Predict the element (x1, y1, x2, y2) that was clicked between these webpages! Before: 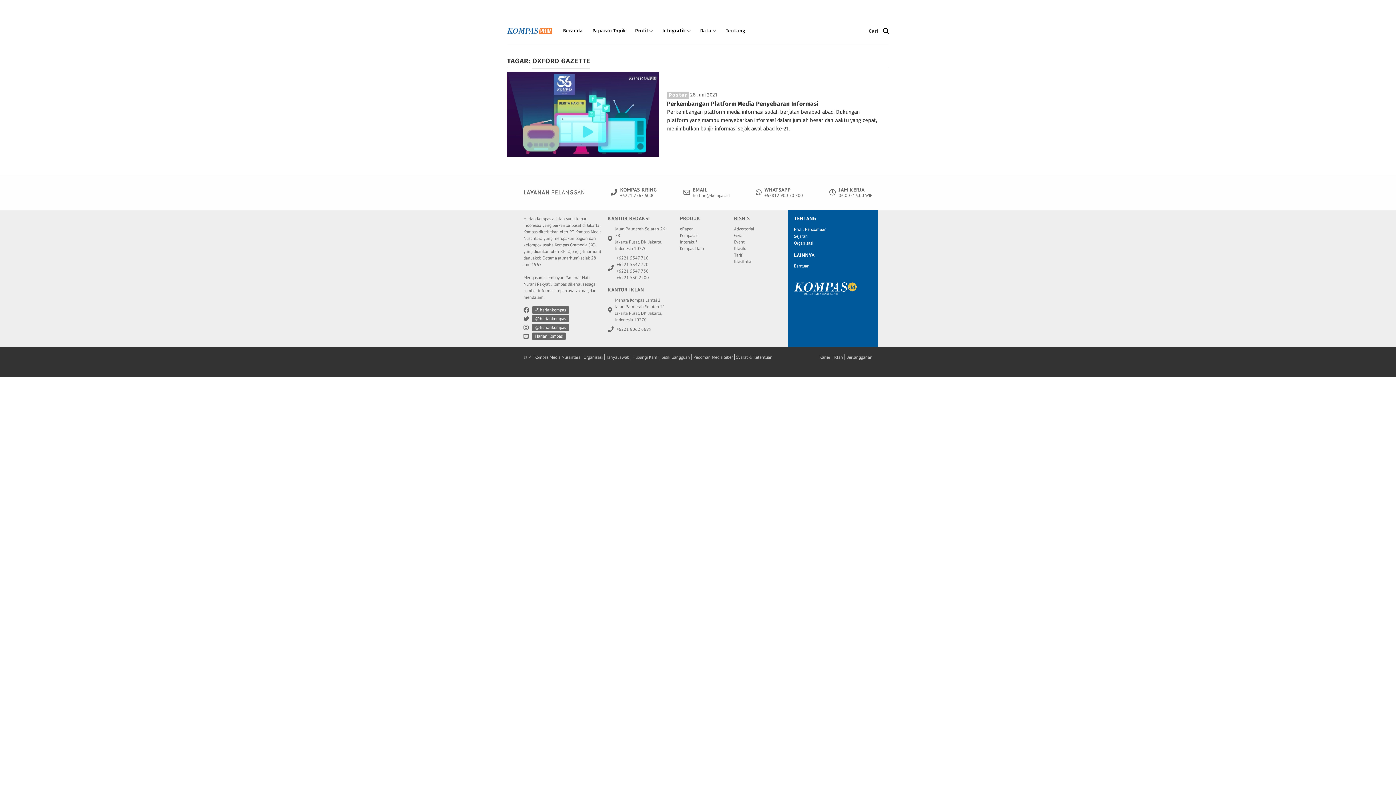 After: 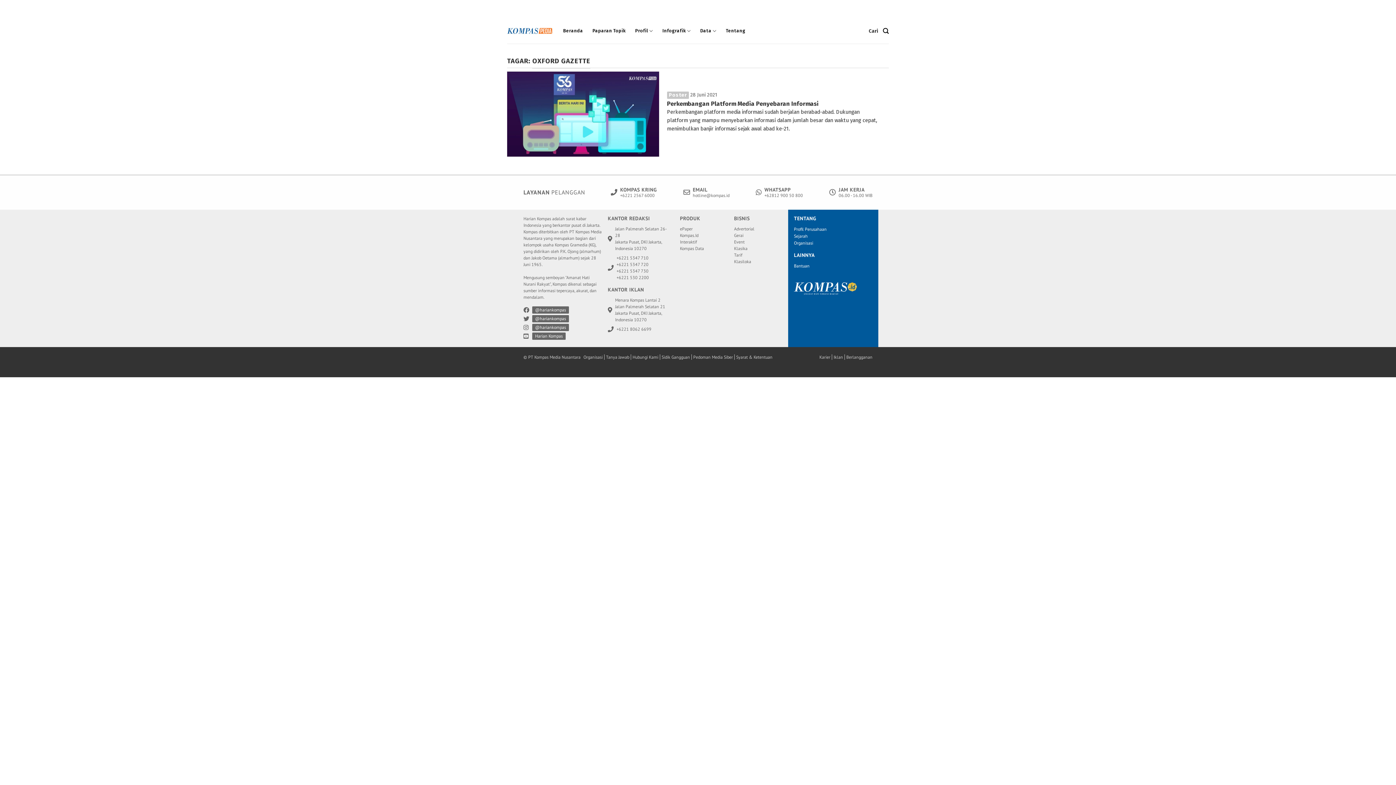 Action: label: +6221 5347 720 bbox: (616, 261, 649, 267)